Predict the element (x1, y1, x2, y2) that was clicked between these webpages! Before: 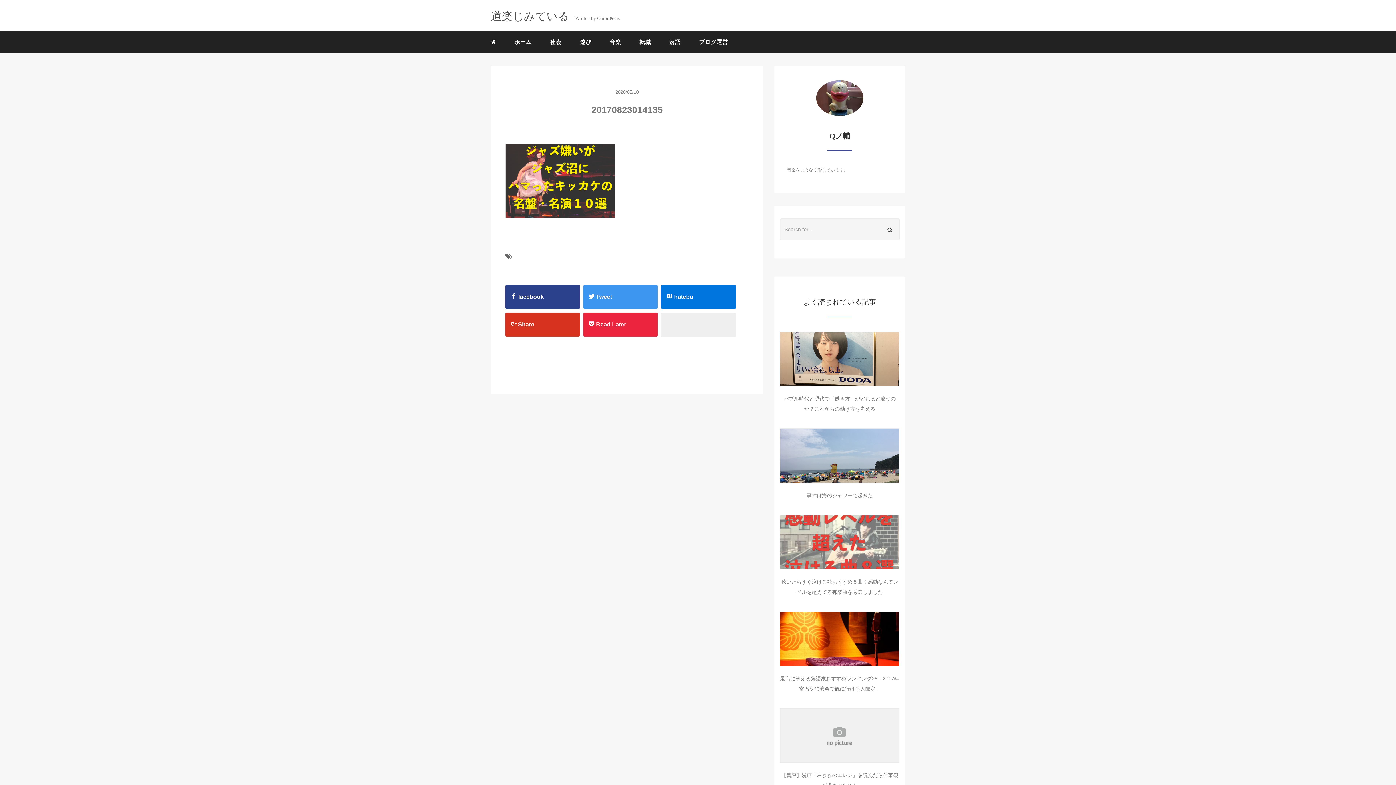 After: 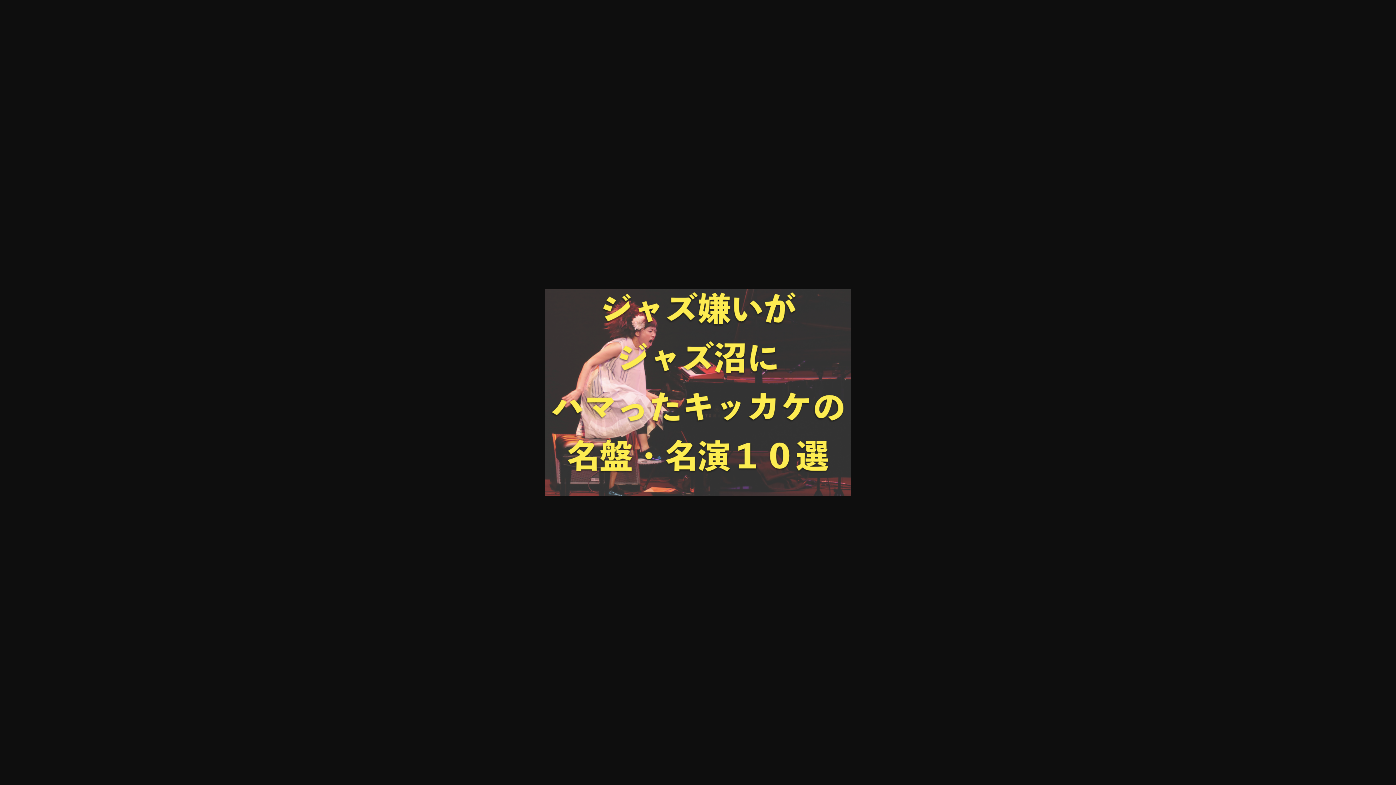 Action: bbox: (505, 177, 615, 183)